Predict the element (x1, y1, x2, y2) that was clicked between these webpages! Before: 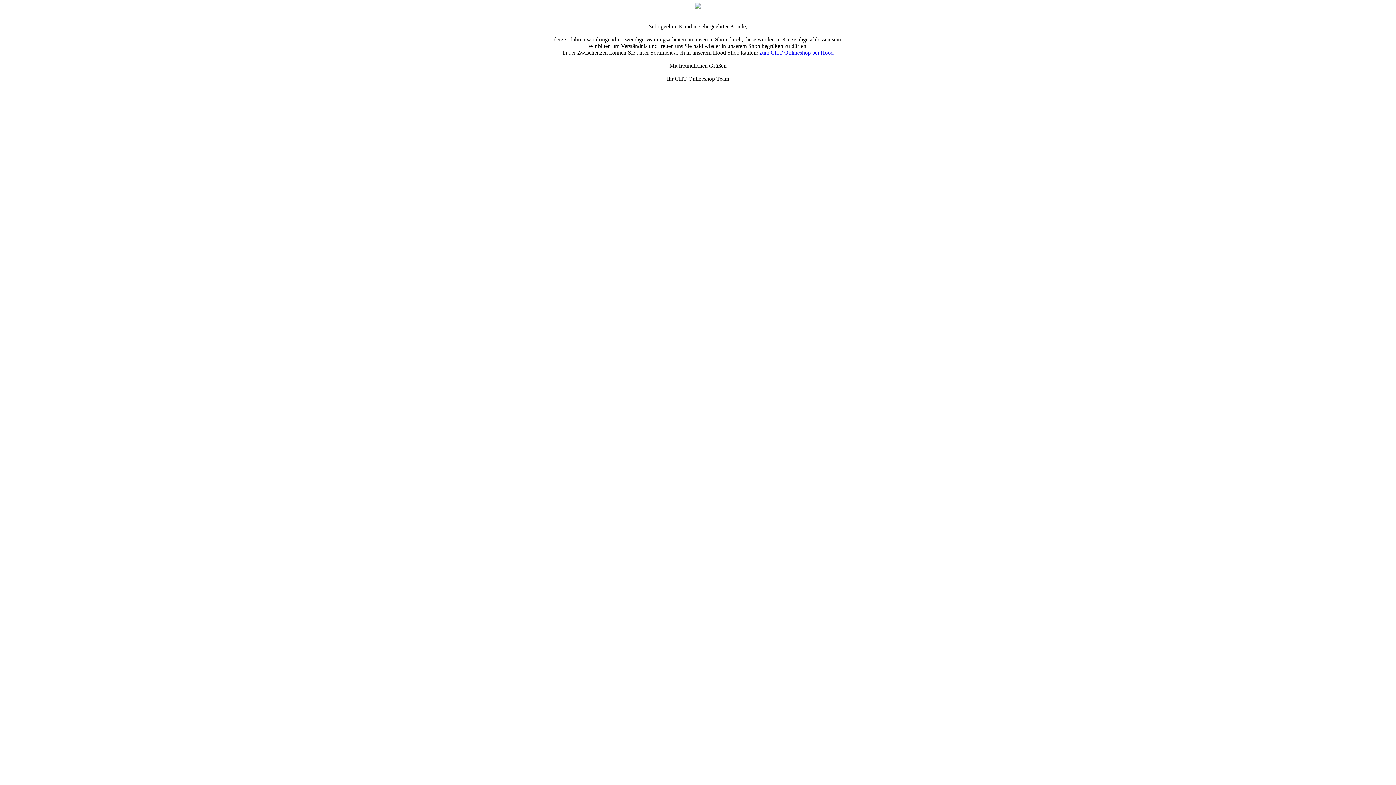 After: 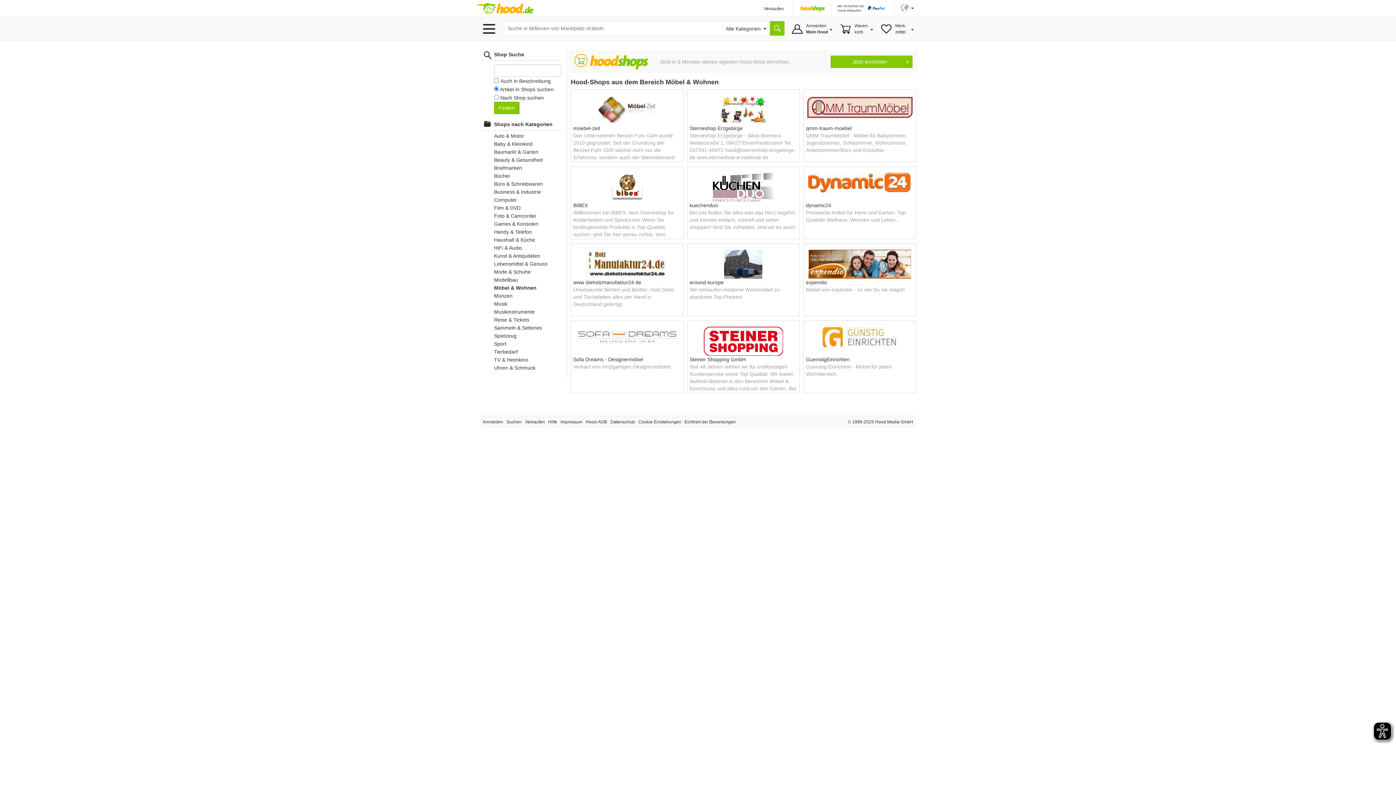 Action: label: zum CHT-Onlineshop bei Hood bbox: (759, 49, 833, 55)